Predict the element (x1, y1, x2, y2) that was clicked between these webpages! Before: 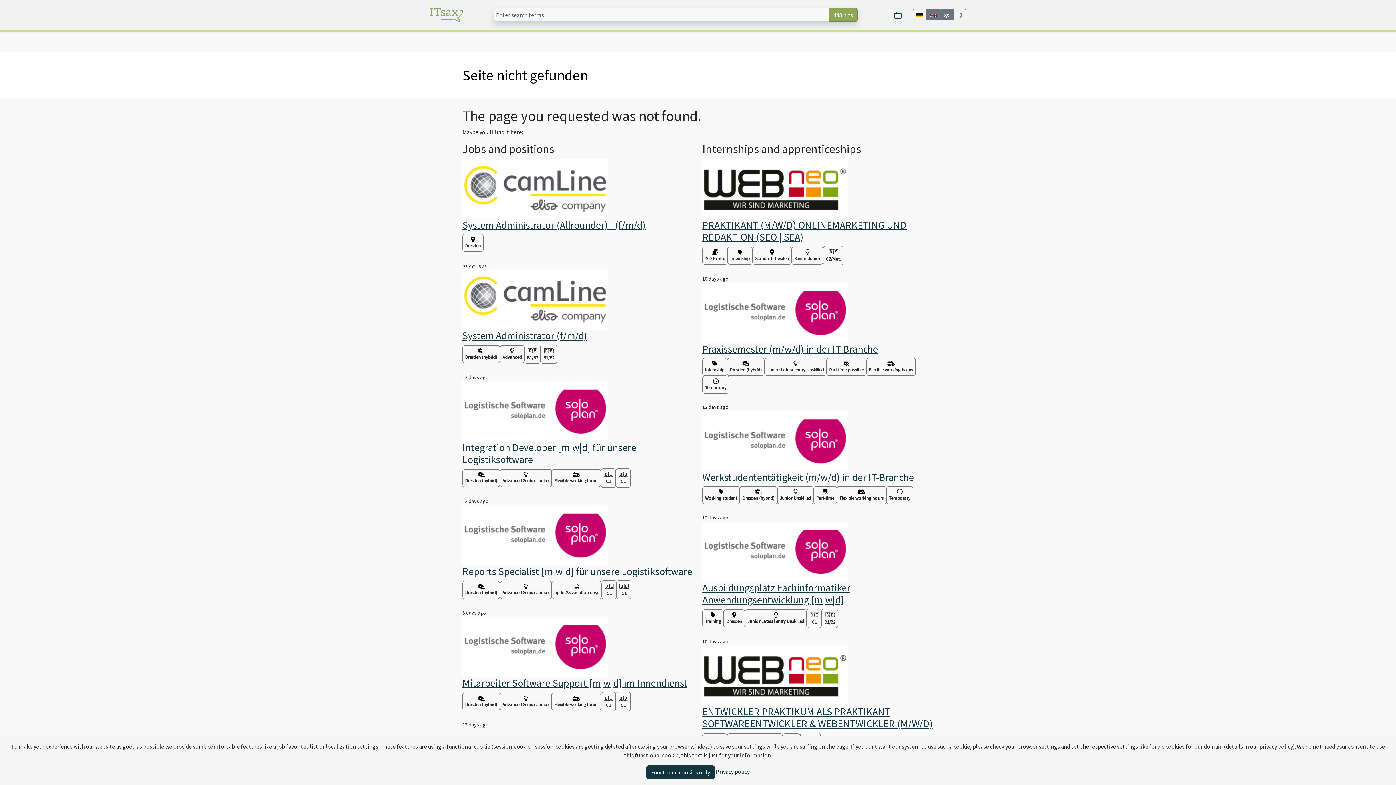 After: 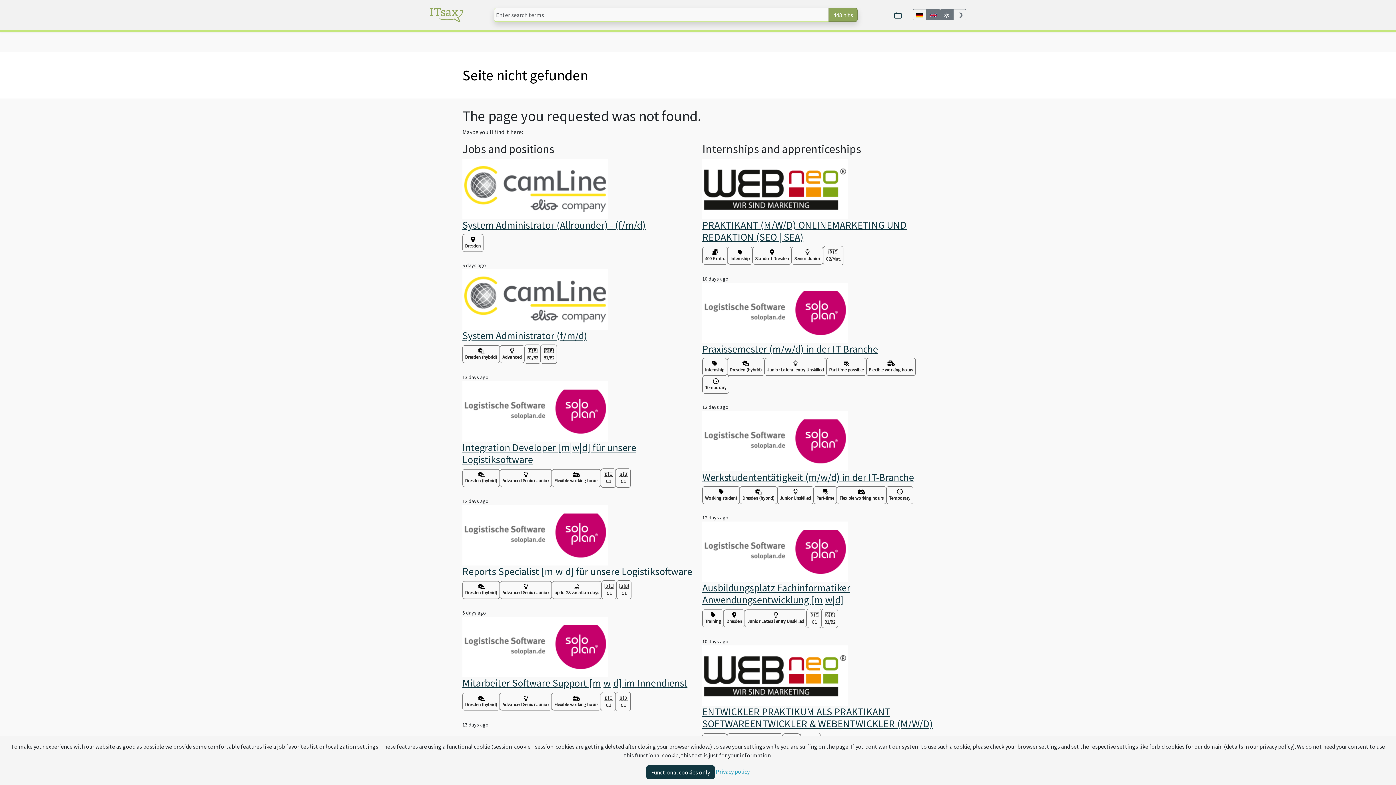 Action: label: Privacy policy bbox: (716, 768, 749, 775)